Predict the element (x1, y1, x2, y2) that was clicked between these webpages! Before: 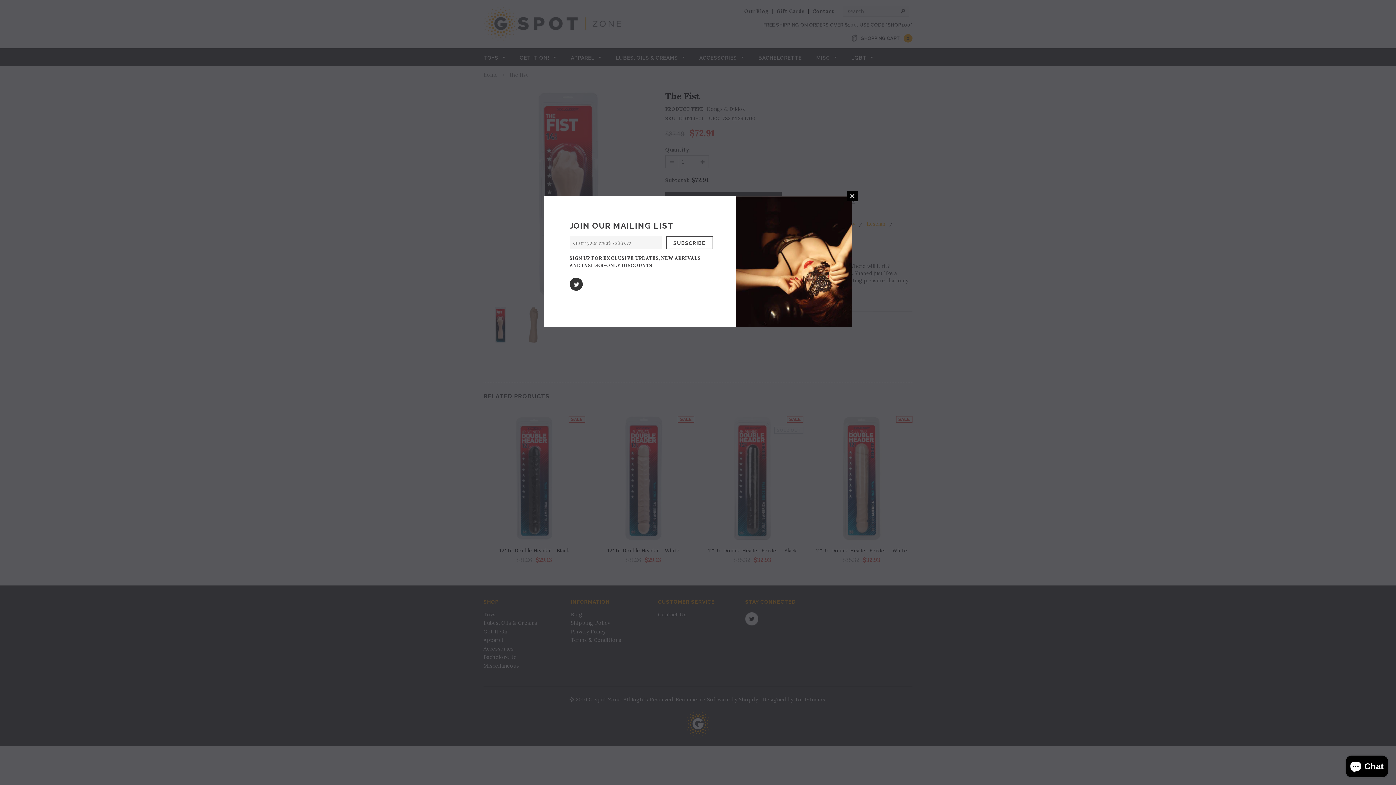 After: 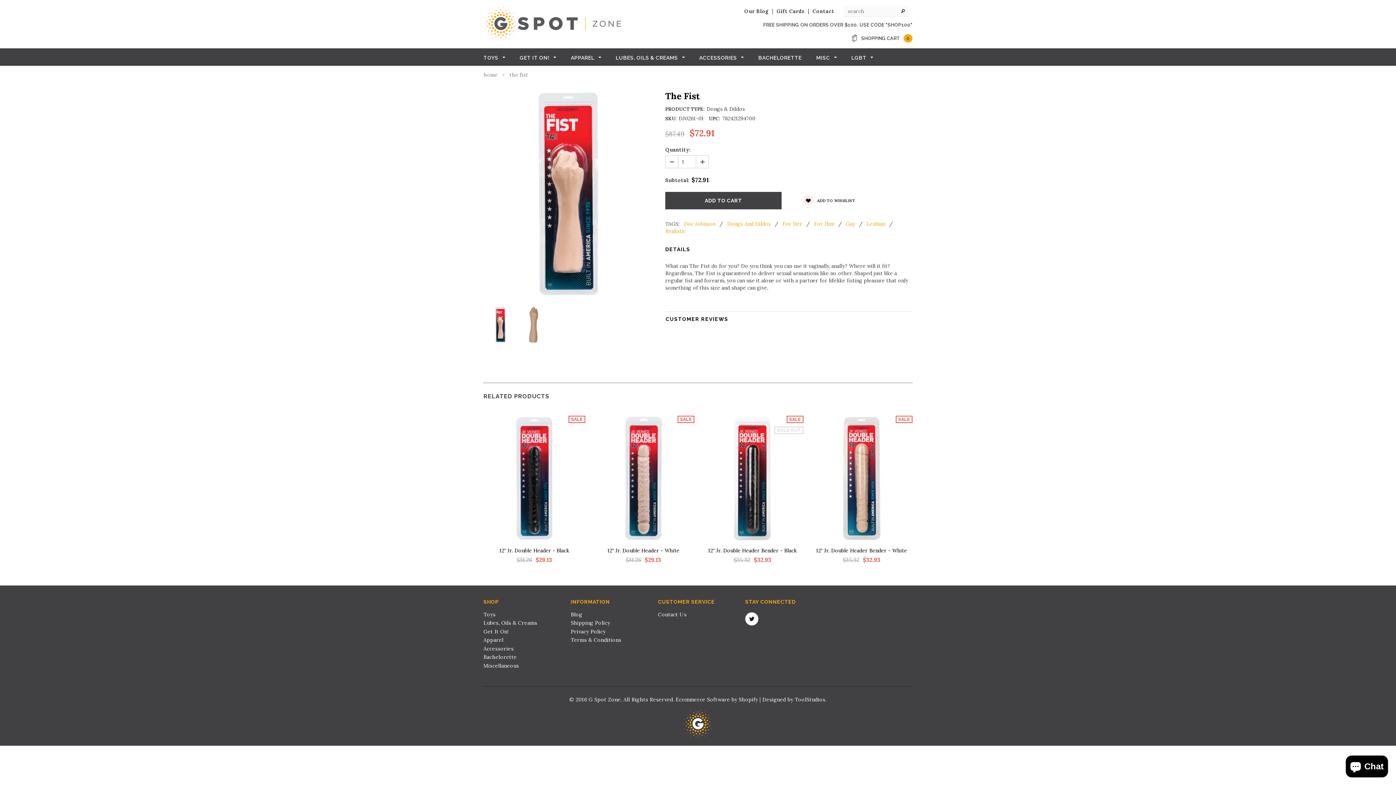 Action: label: CLOSE WINDOW bbox: (847, 190, 857, 201)